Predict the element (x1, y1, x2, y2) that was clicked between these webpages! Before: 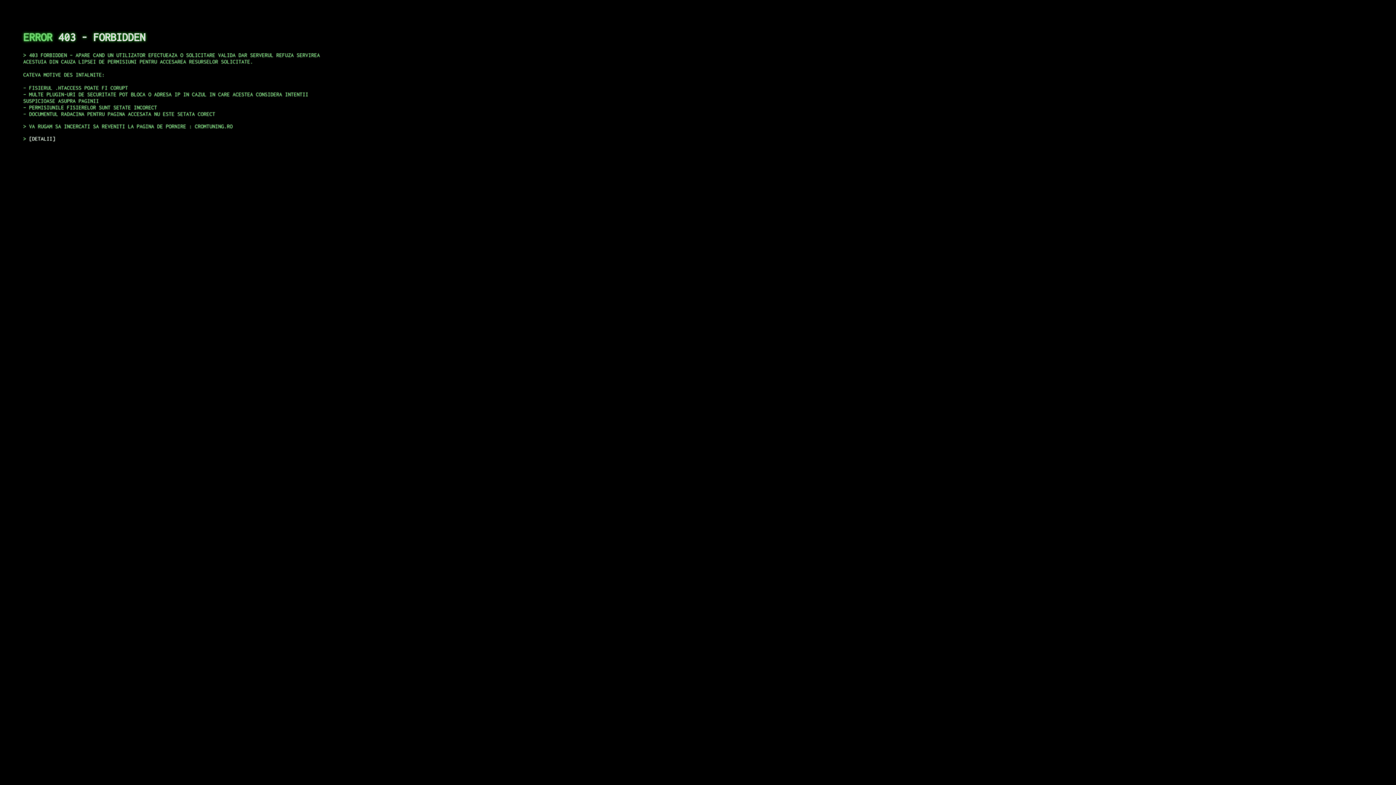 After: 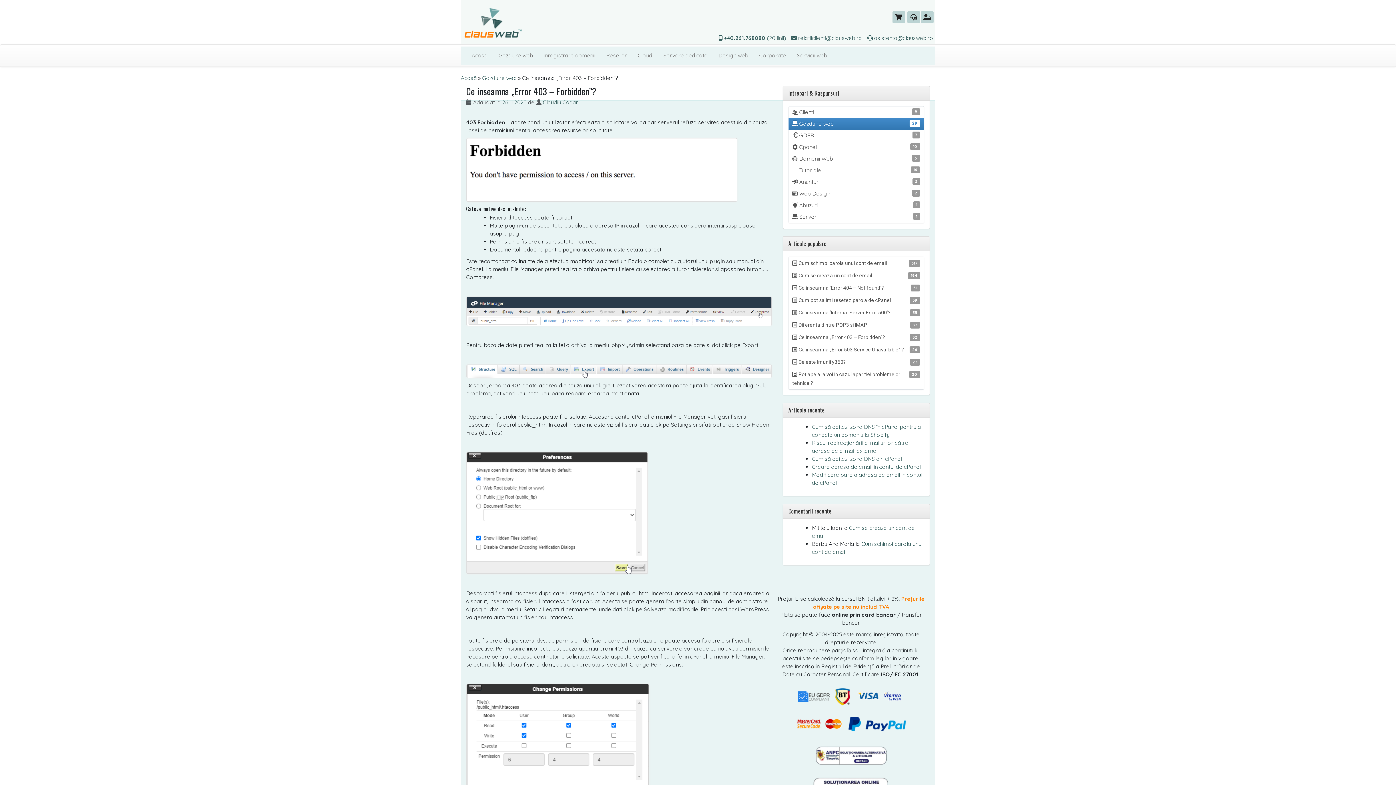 Action: bbox: (29, 135, 55, 141) label: DETALII